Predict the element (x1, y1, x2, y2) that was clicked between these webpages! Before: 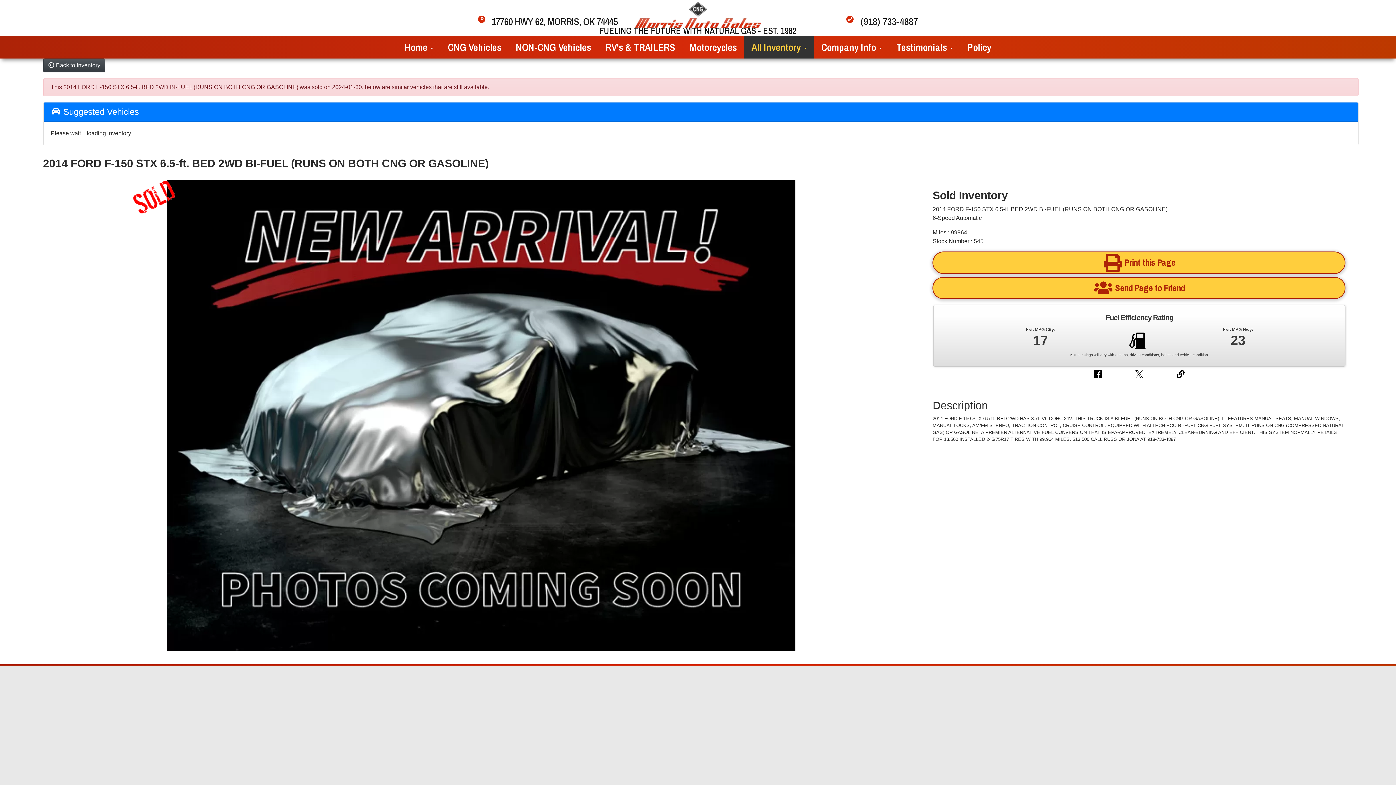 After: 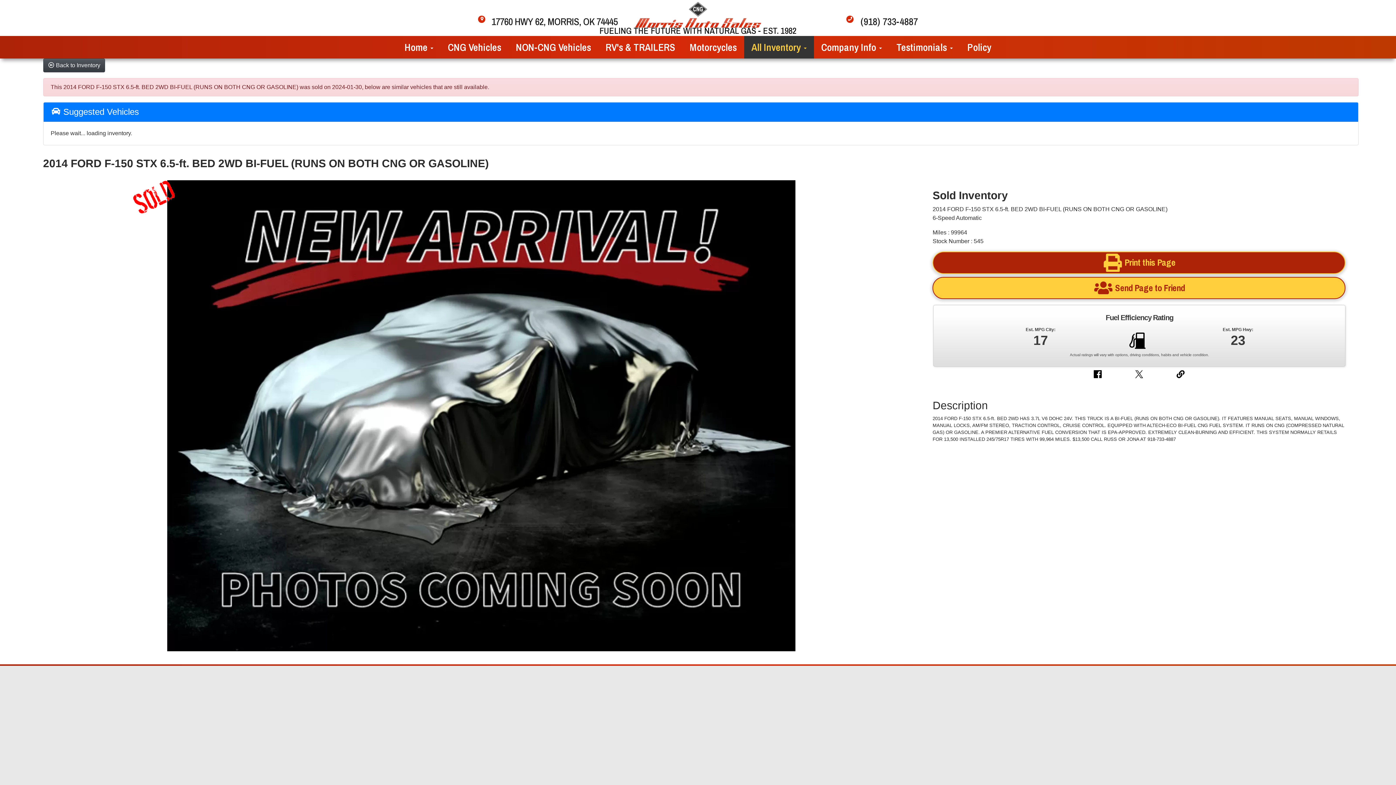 Action: bbox: (932, 251, 1345, 274) label: Print this Page